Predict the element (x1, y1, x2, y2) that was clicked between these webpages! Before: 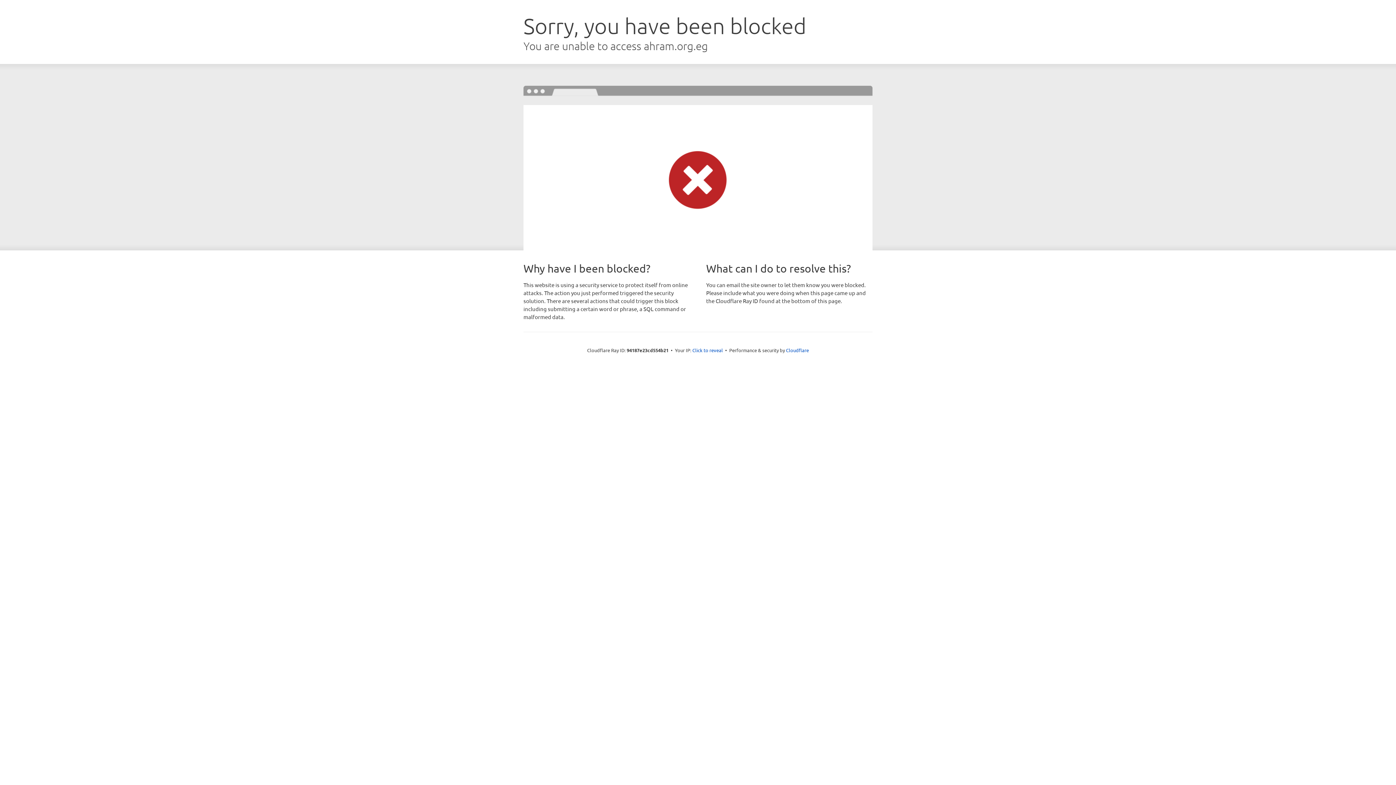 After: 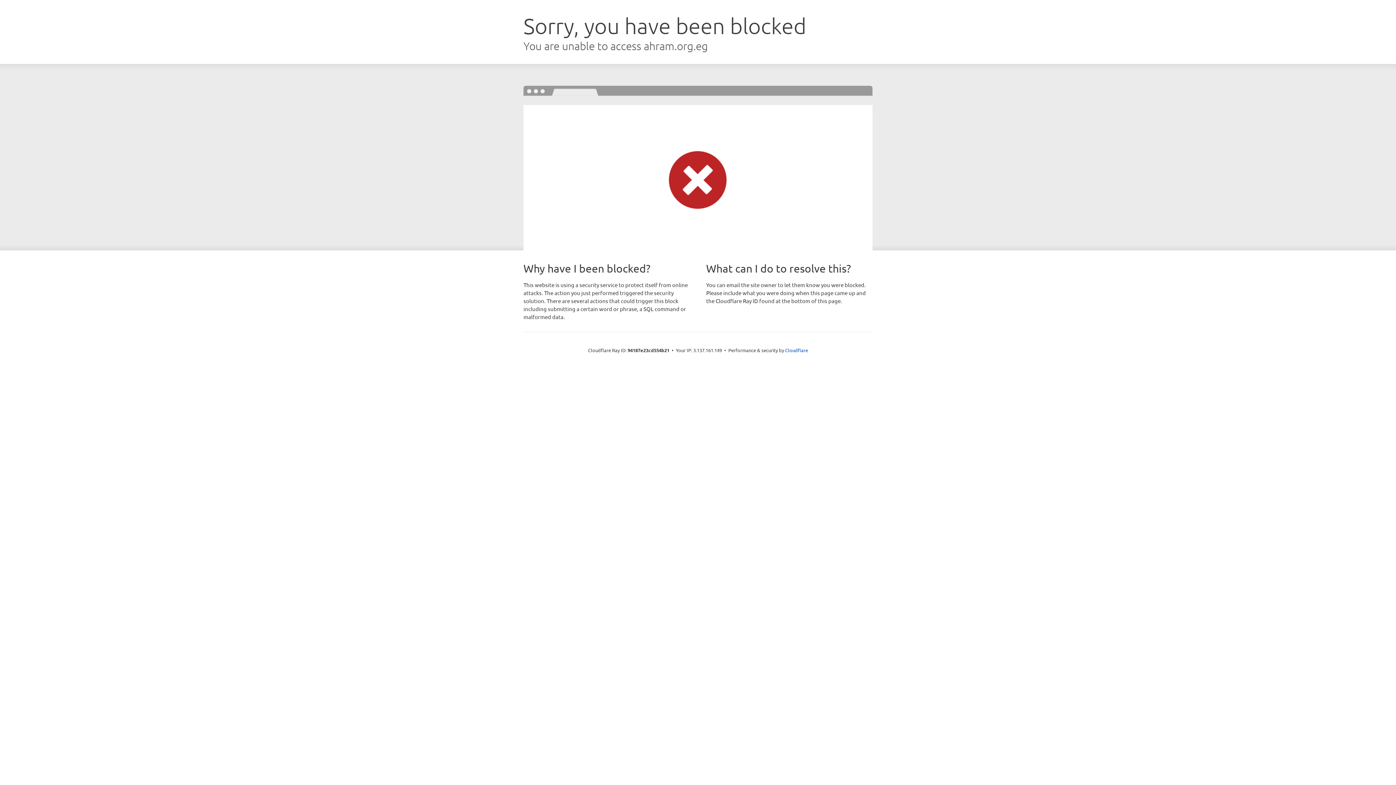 Action: bbox: (692, 346, 723, 353) label: Click to reveal